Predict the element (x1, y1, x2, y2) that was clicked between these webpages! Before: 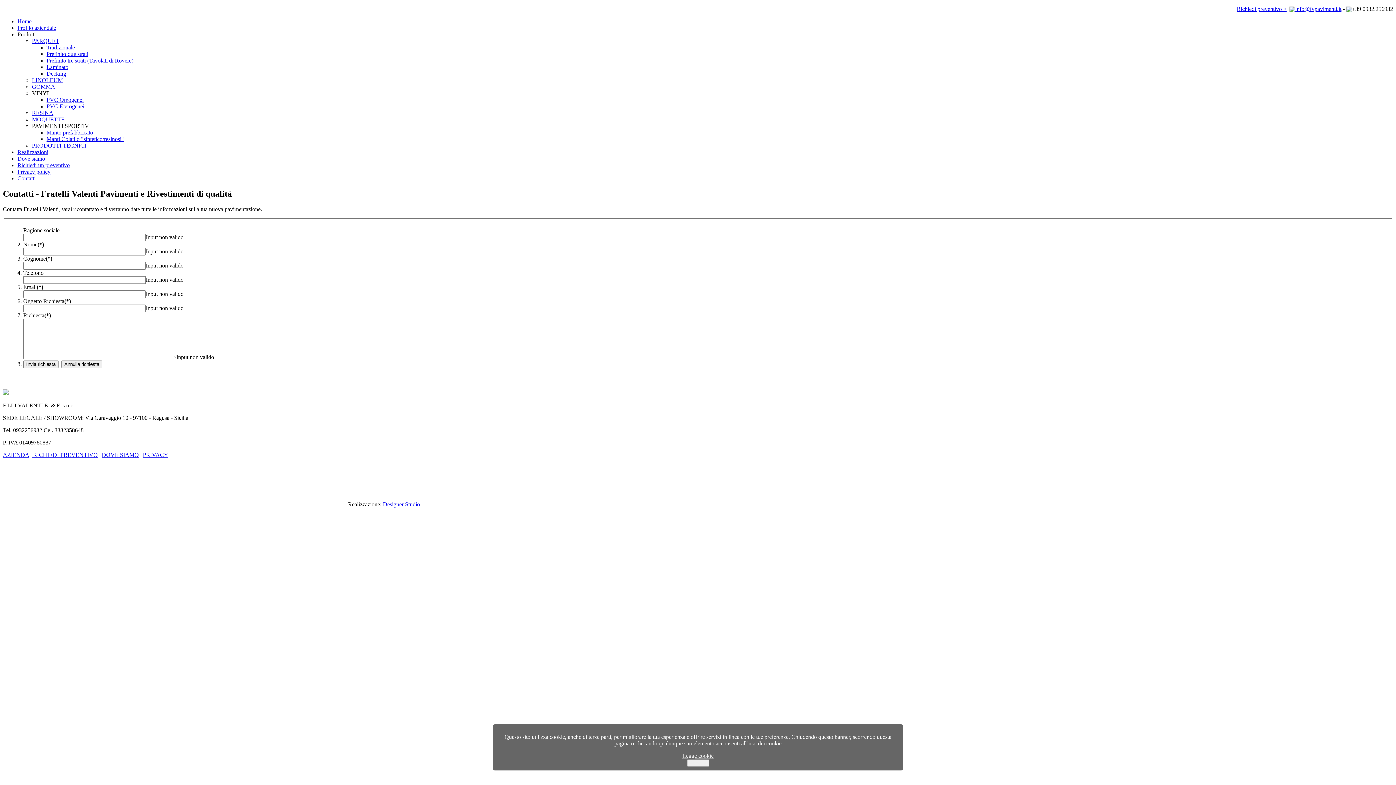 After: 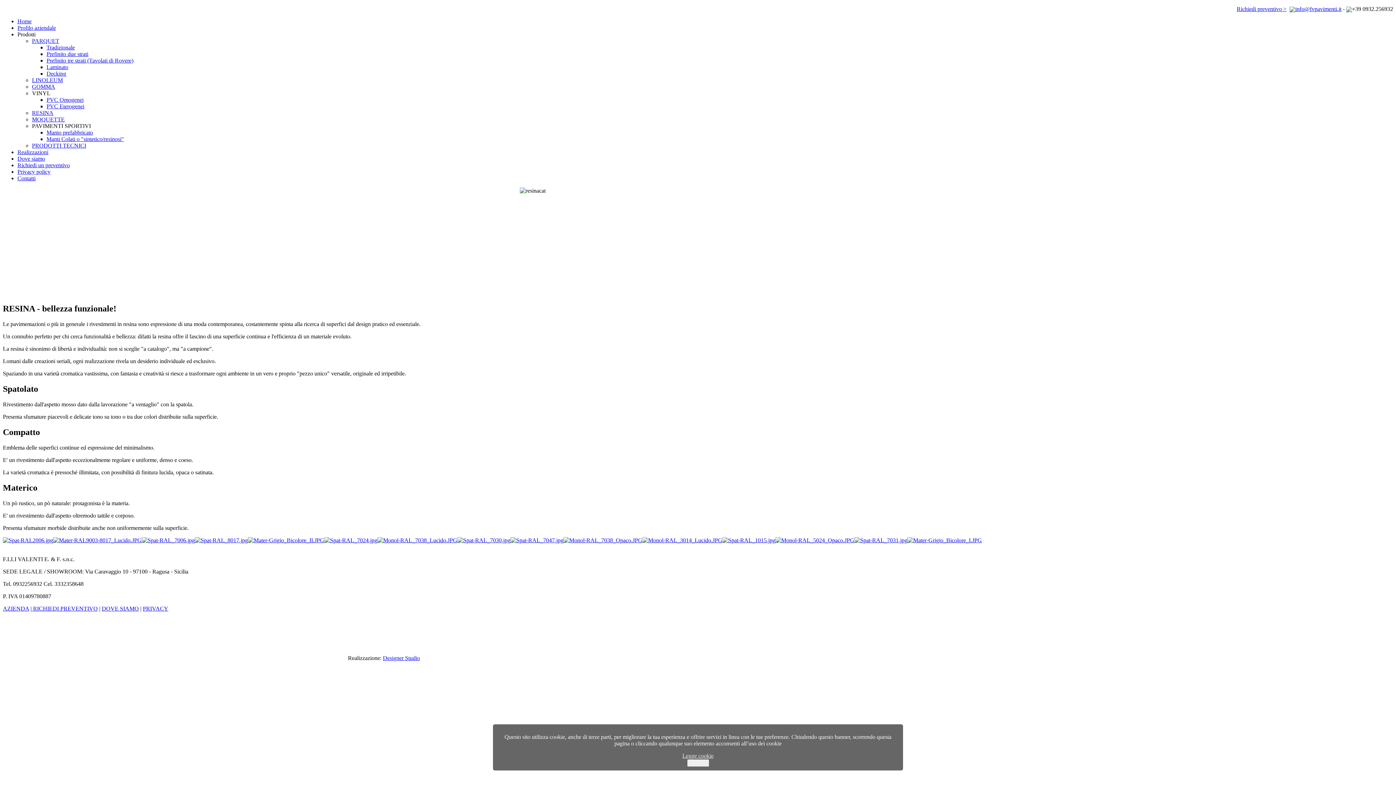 Action: label: RESINA bbox: (32, 109, 53, 116)